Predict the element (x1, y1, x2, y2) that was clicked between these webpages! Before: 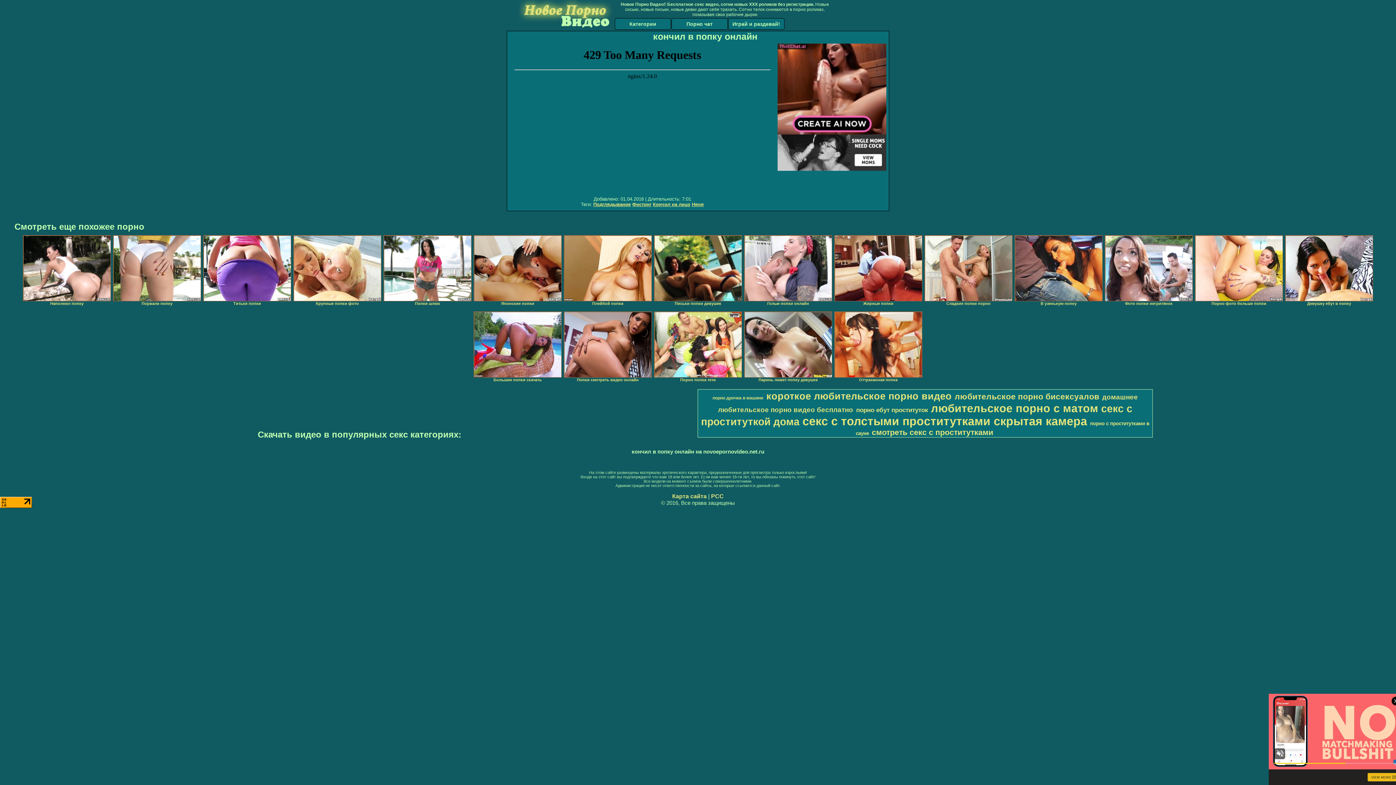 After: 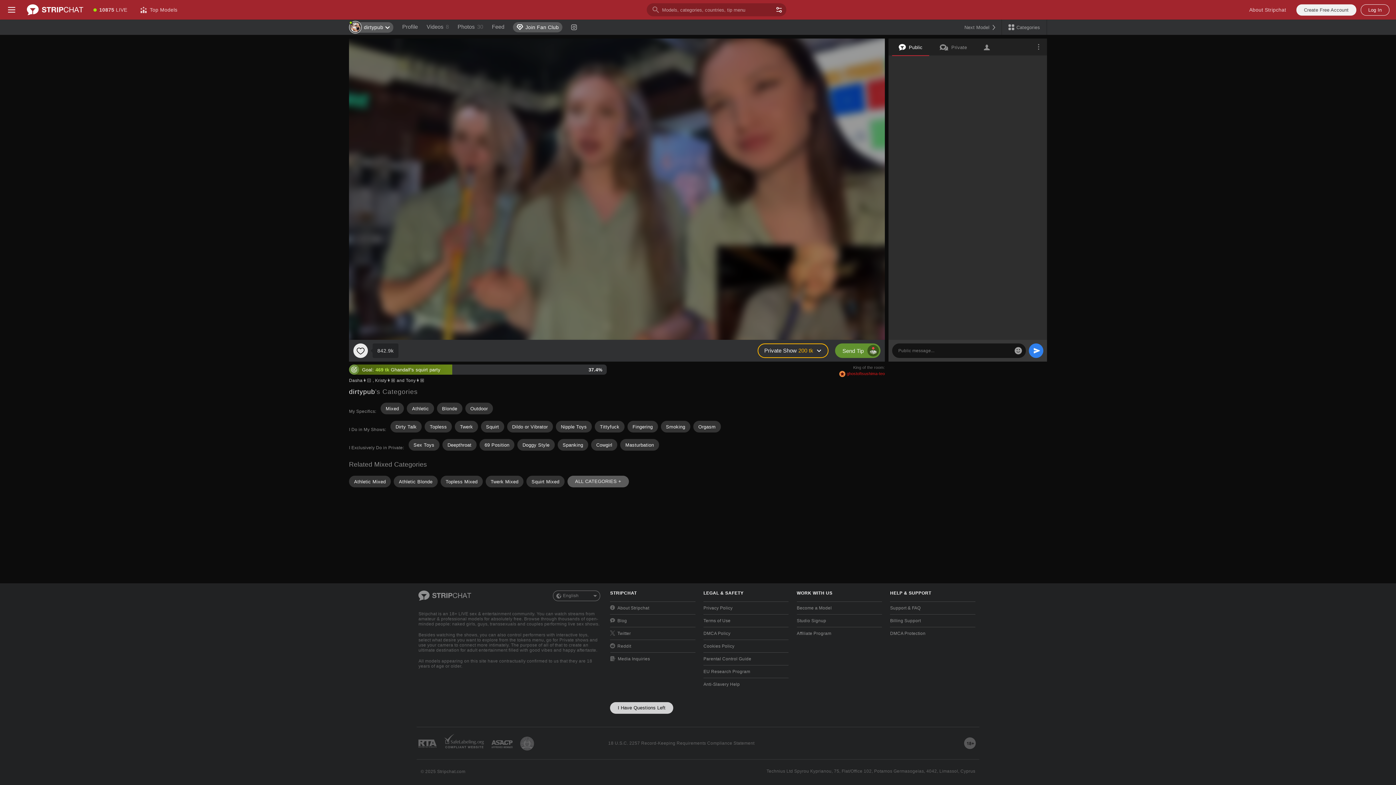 Action: bbox: (293, 235, 381, 301)